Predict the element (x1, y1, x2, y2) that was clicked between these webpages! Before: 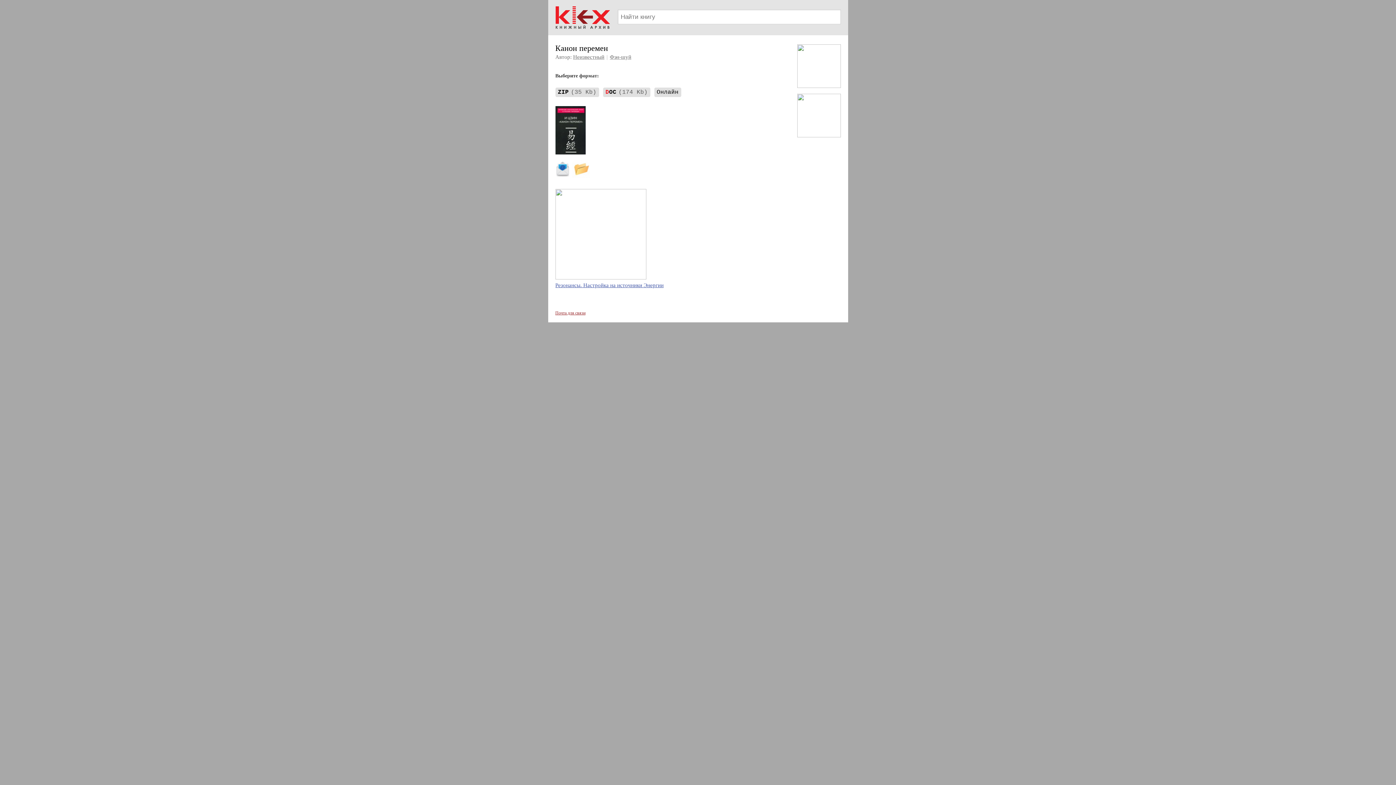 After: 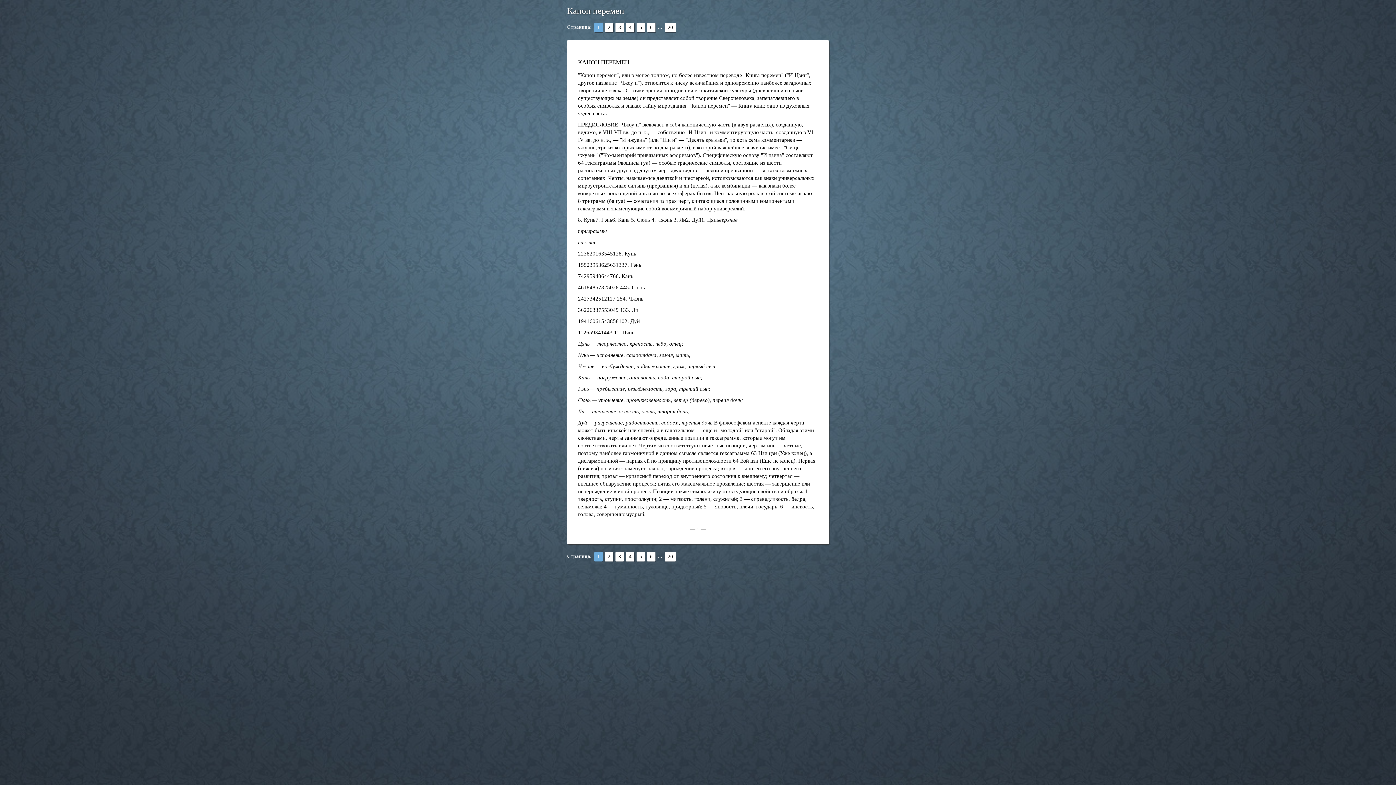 Action: bbox: (654, 86, 683, 98) label: Онлайн